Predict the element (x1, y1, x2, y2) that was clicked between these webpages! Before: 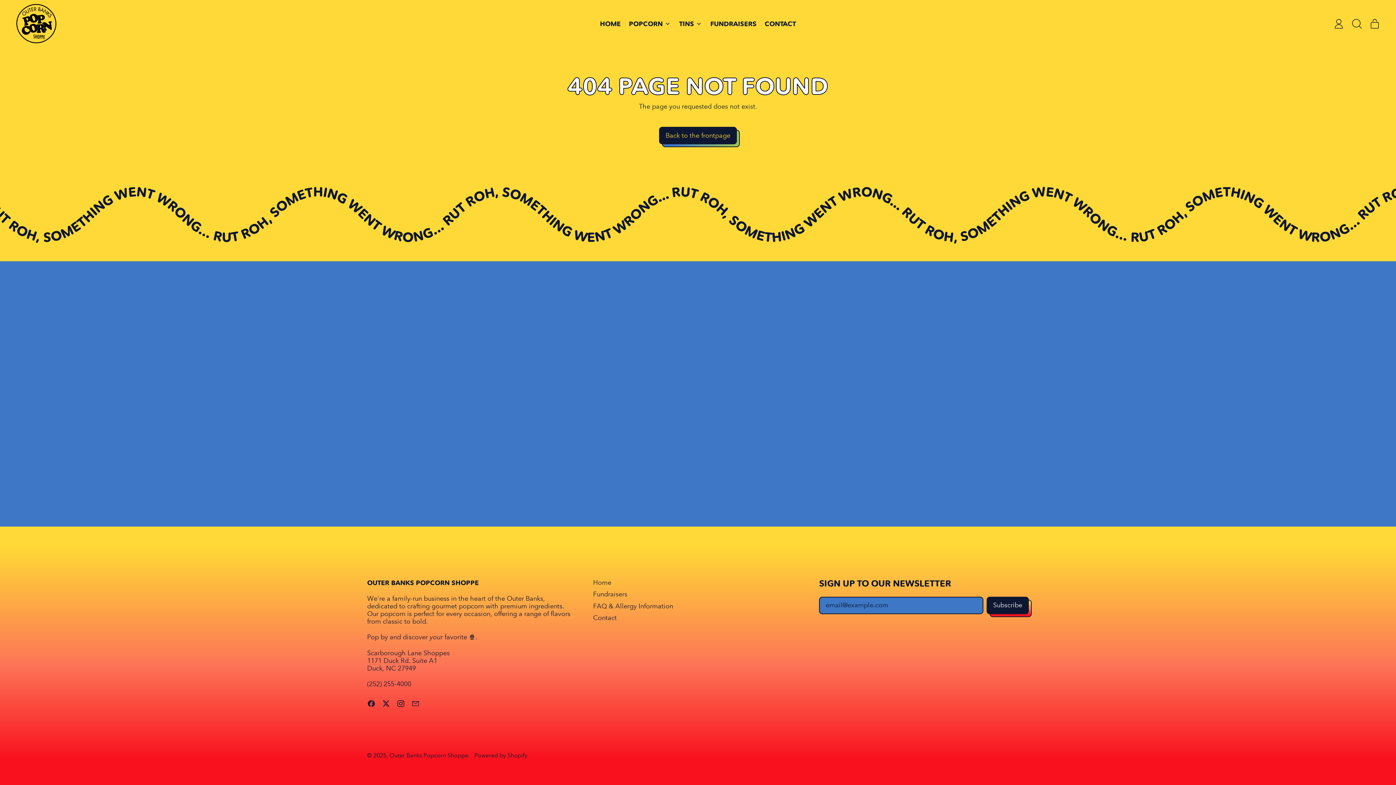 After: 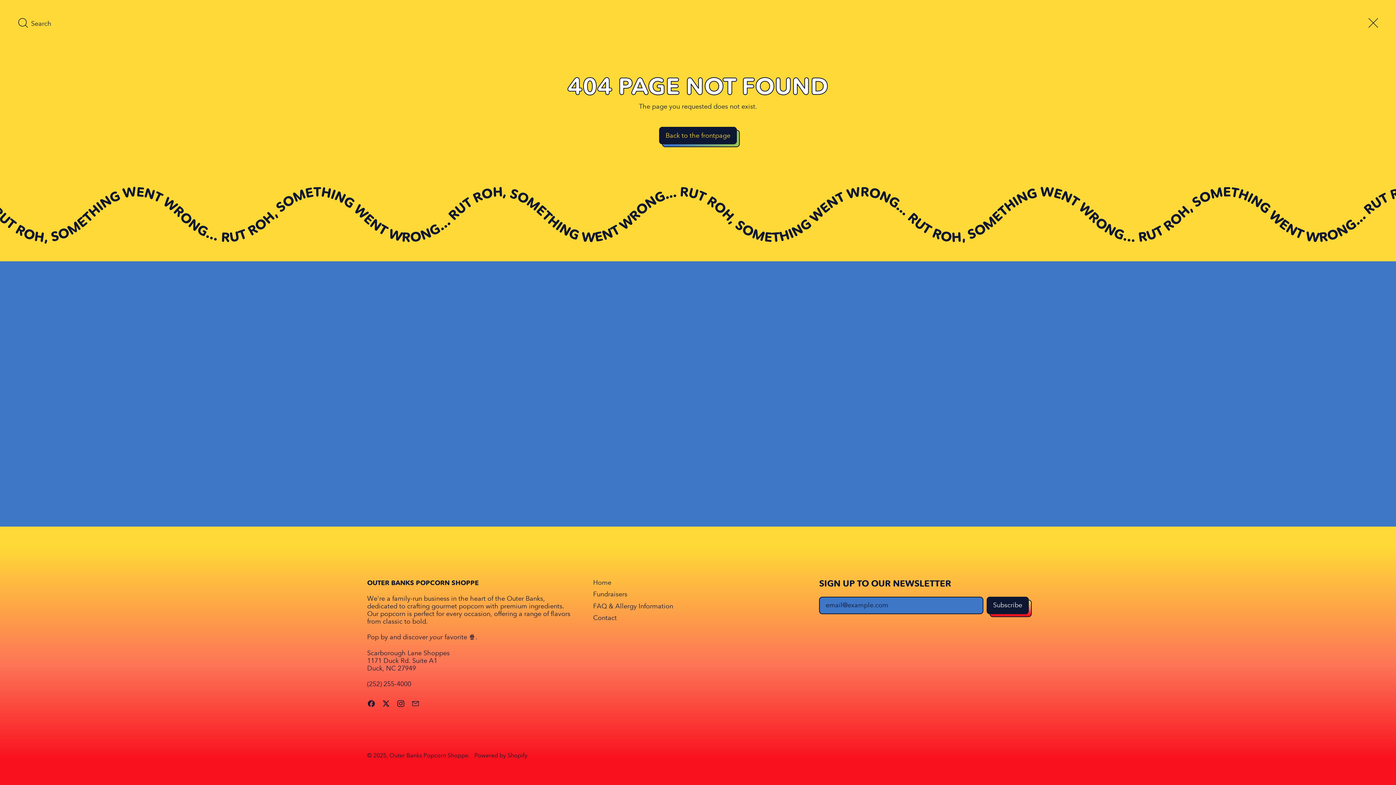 Action: label: SEARCH OUR SITE bbox: (1348, 17, 1366, 30)